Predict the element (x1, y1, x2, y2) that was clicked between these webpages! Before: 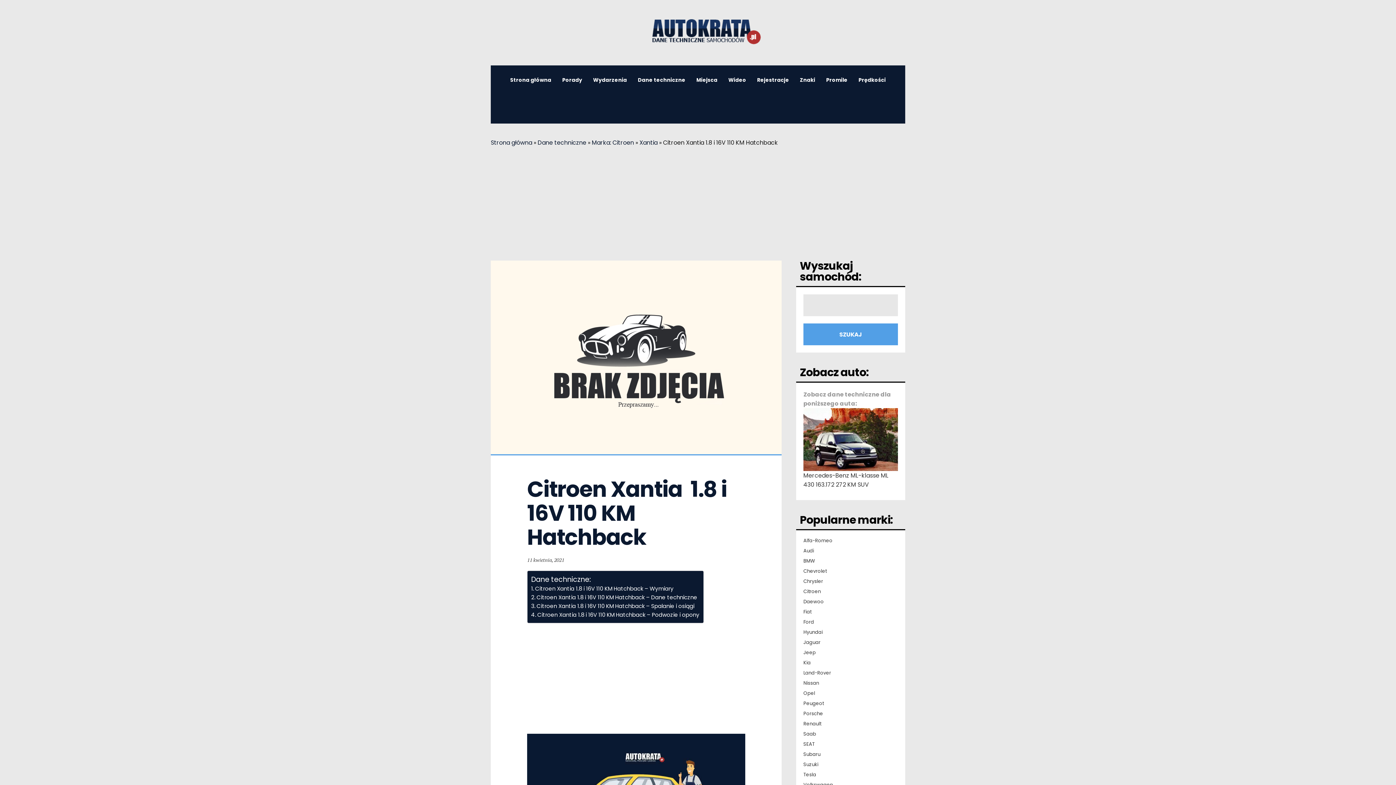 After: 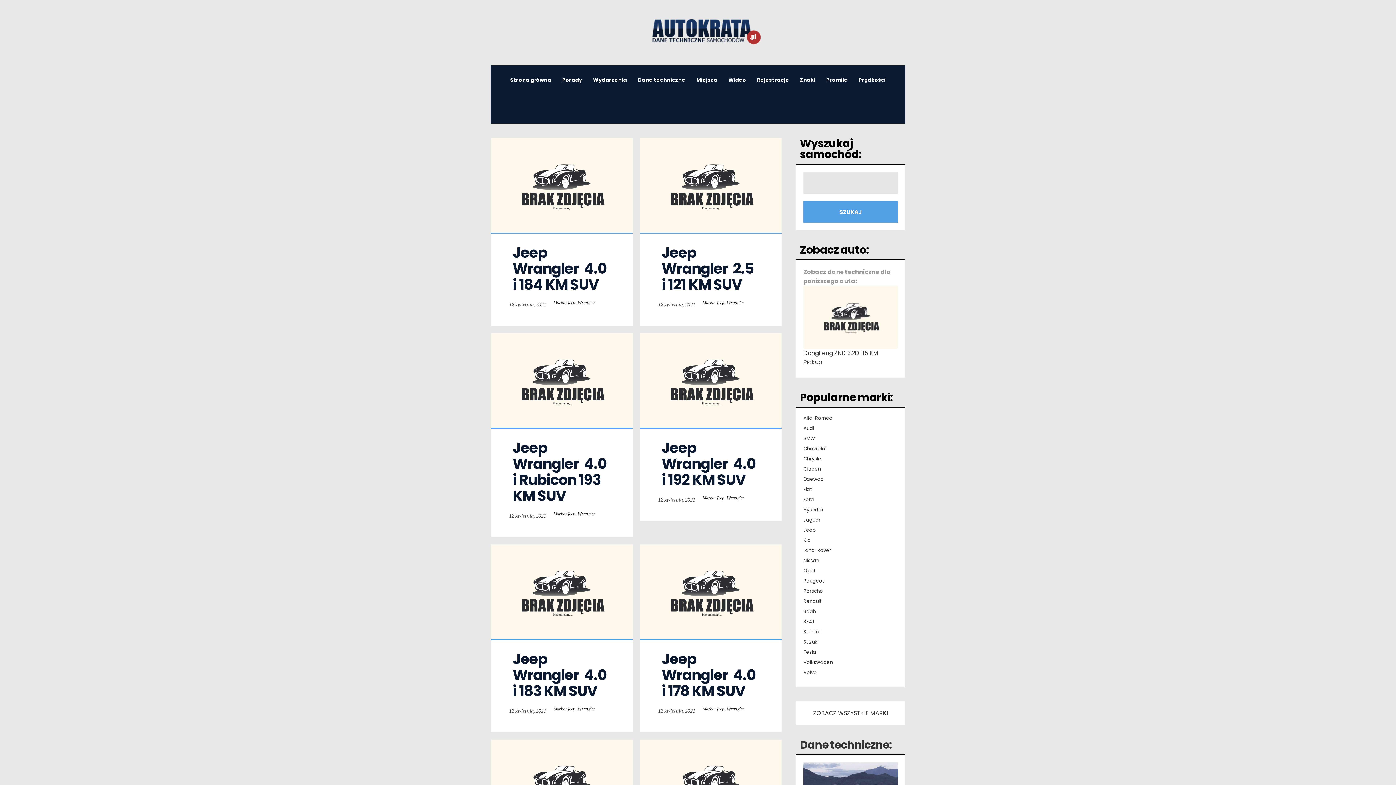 Action: bbox: (803, 649, 816, 656) label: Jeep